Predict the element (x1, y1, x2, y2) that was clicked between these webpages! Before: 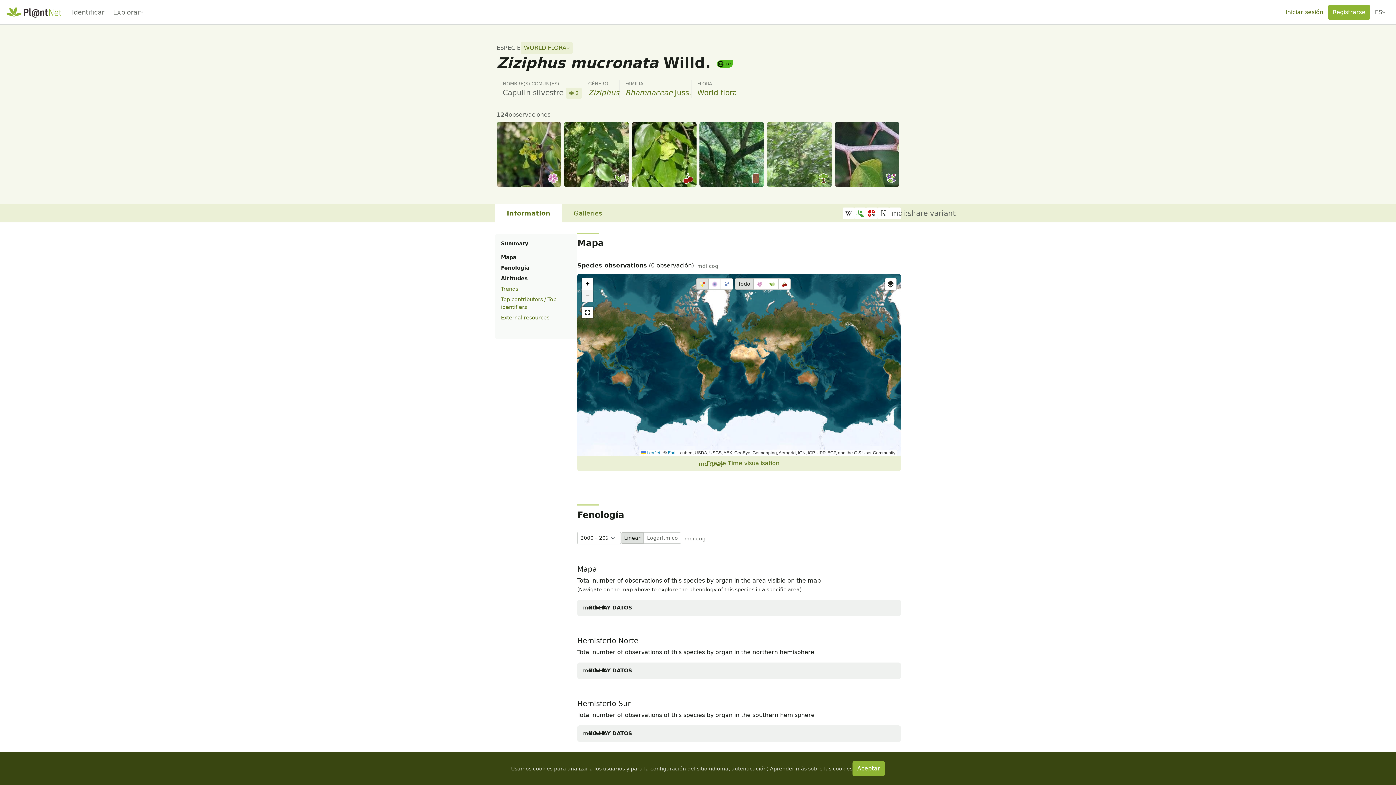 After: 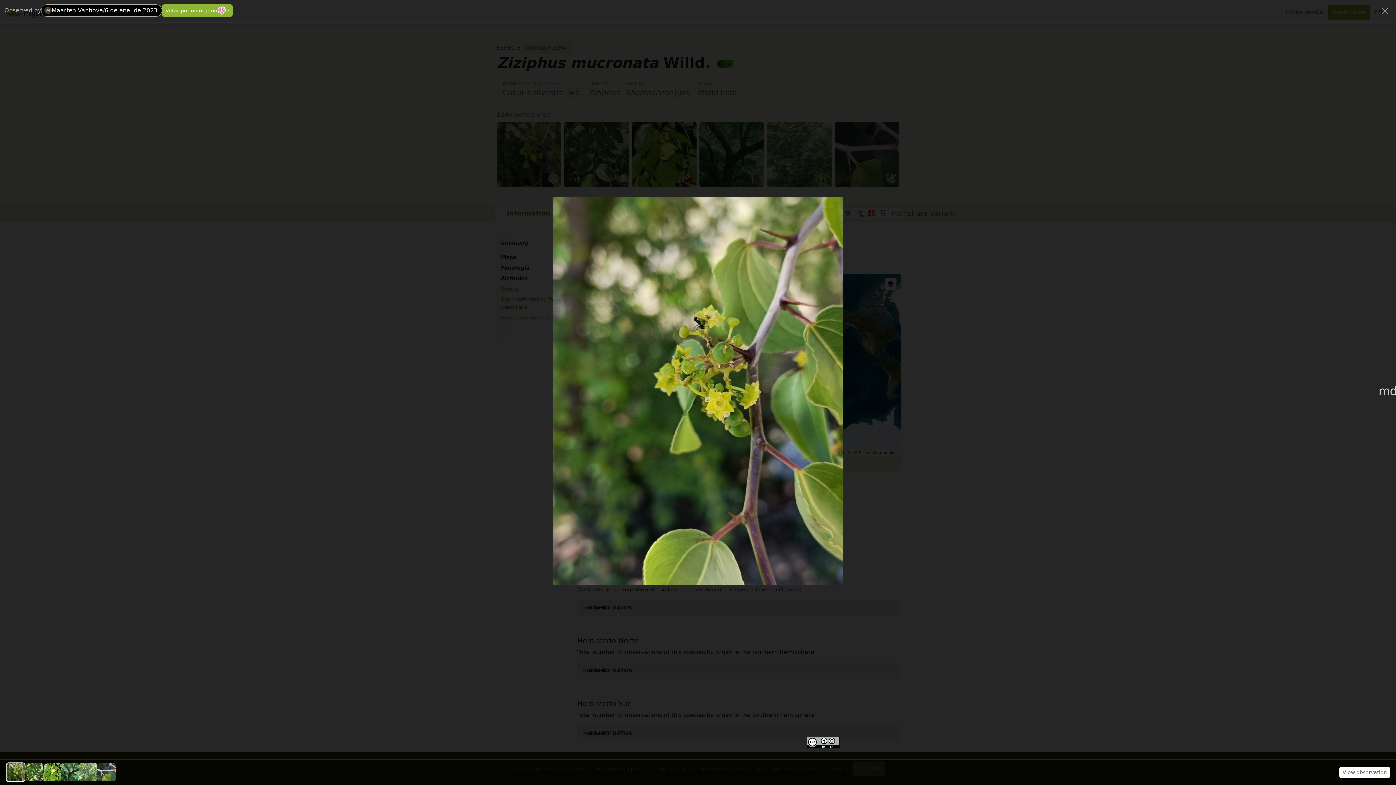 Action: bbox: (496, 122, 561, 186)